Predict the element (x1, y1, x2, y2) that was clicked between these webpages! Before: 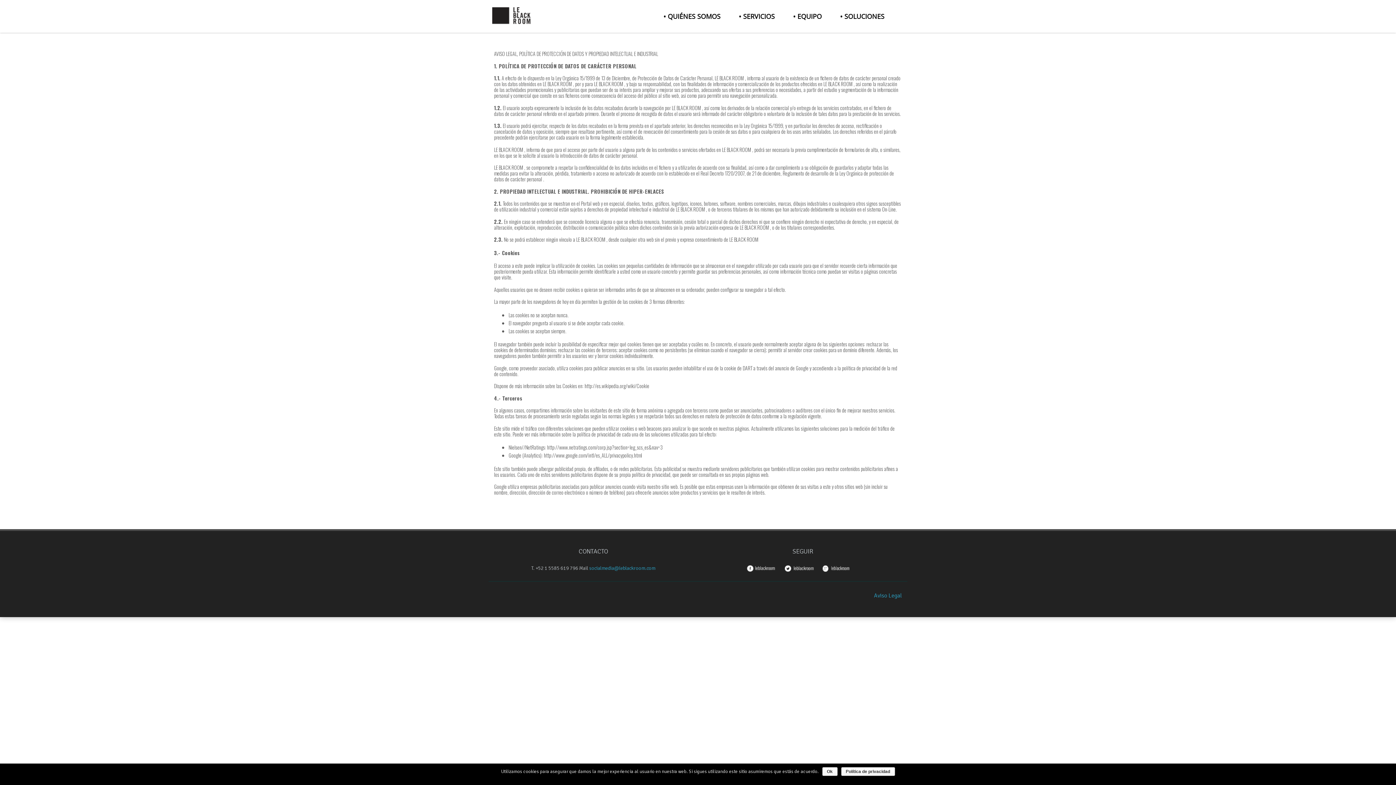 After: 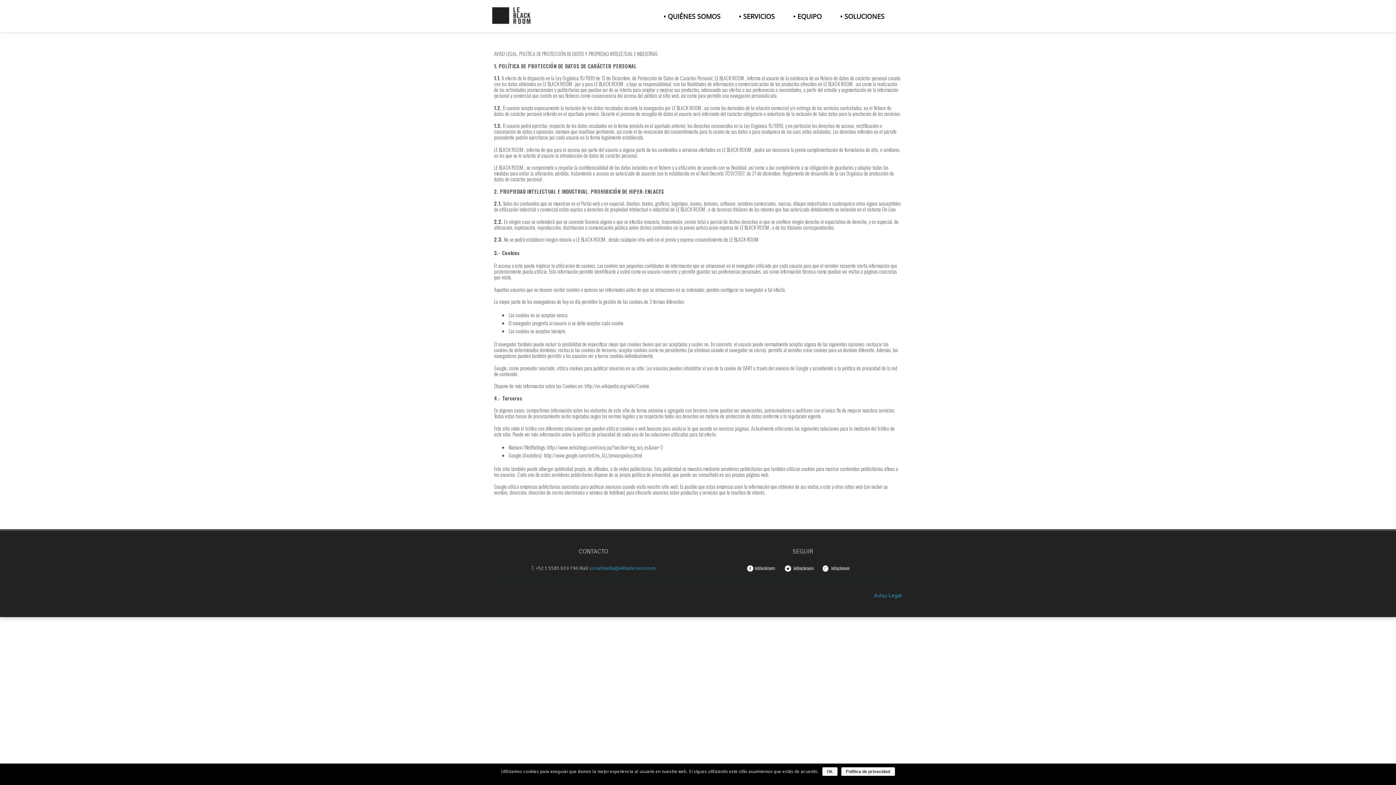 Action: bbox: (747, 564, 783, 572)